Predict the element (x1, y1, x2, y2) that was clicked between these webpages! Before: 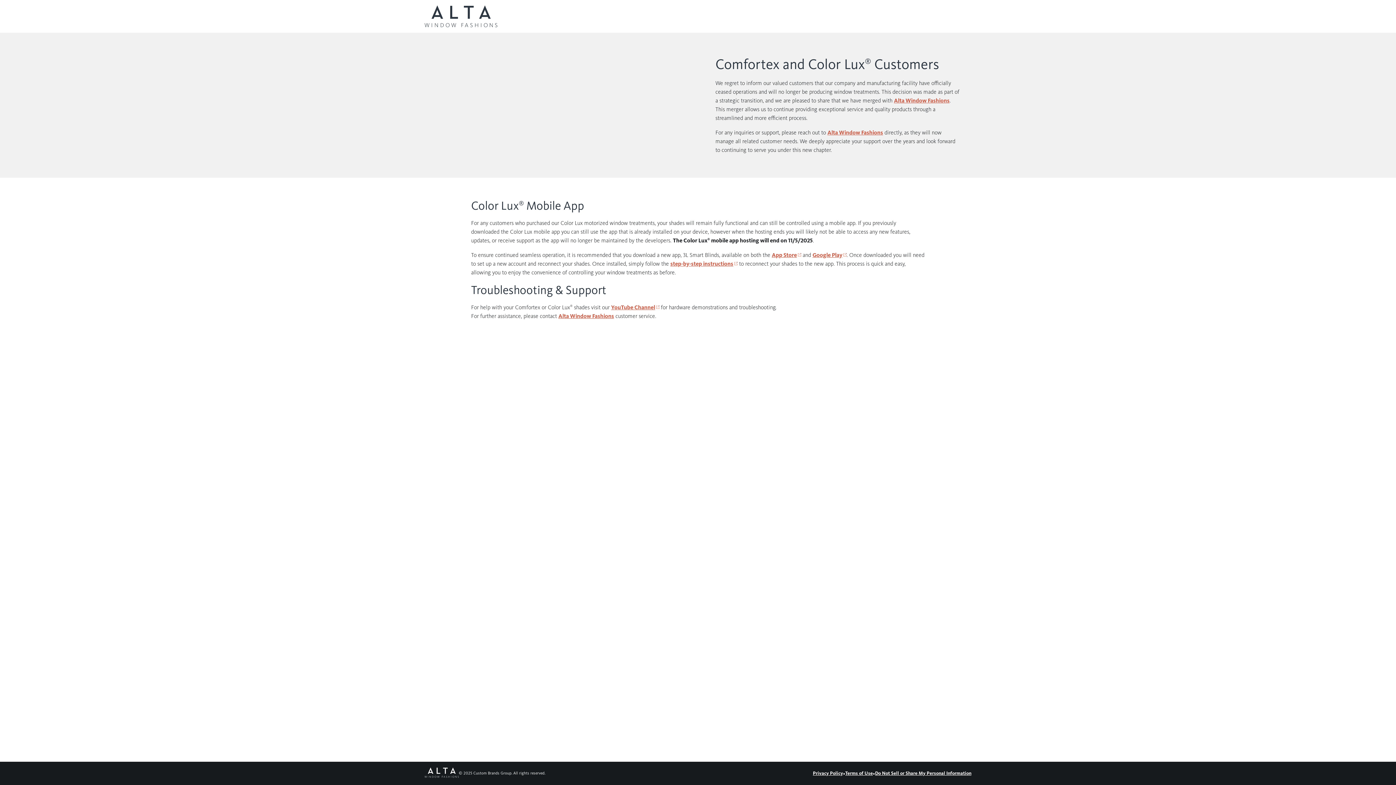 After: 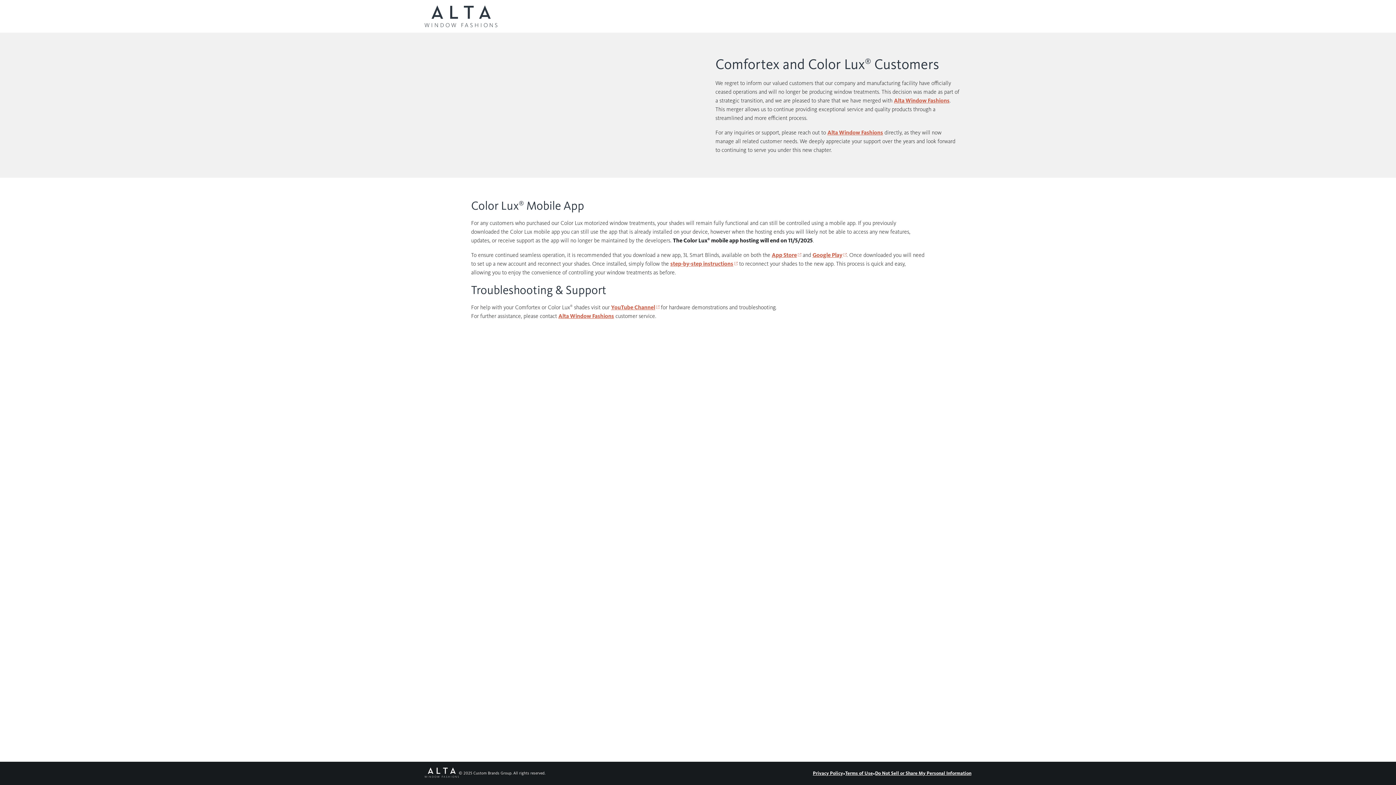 Action: label: step-by-step instructions bbox: (670, 260, 737, 267)